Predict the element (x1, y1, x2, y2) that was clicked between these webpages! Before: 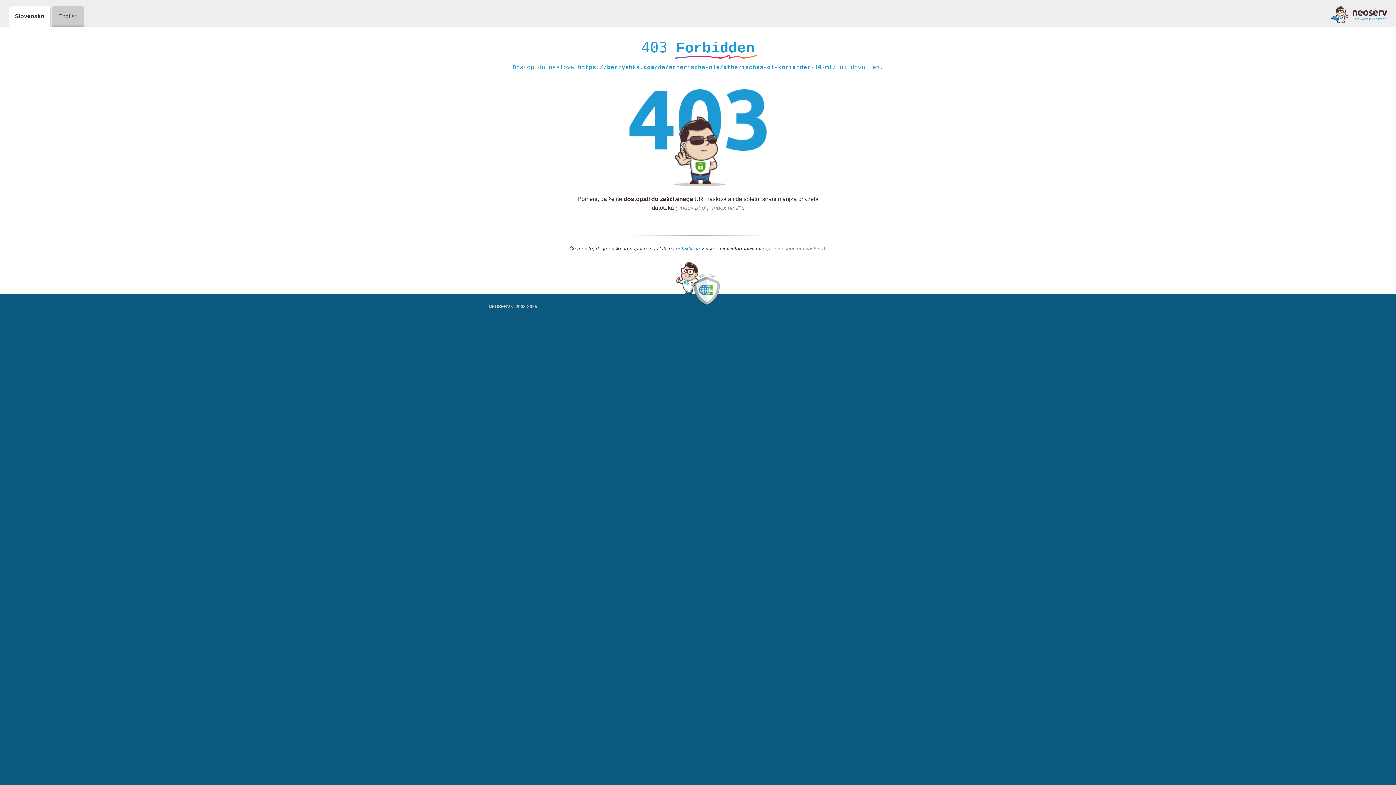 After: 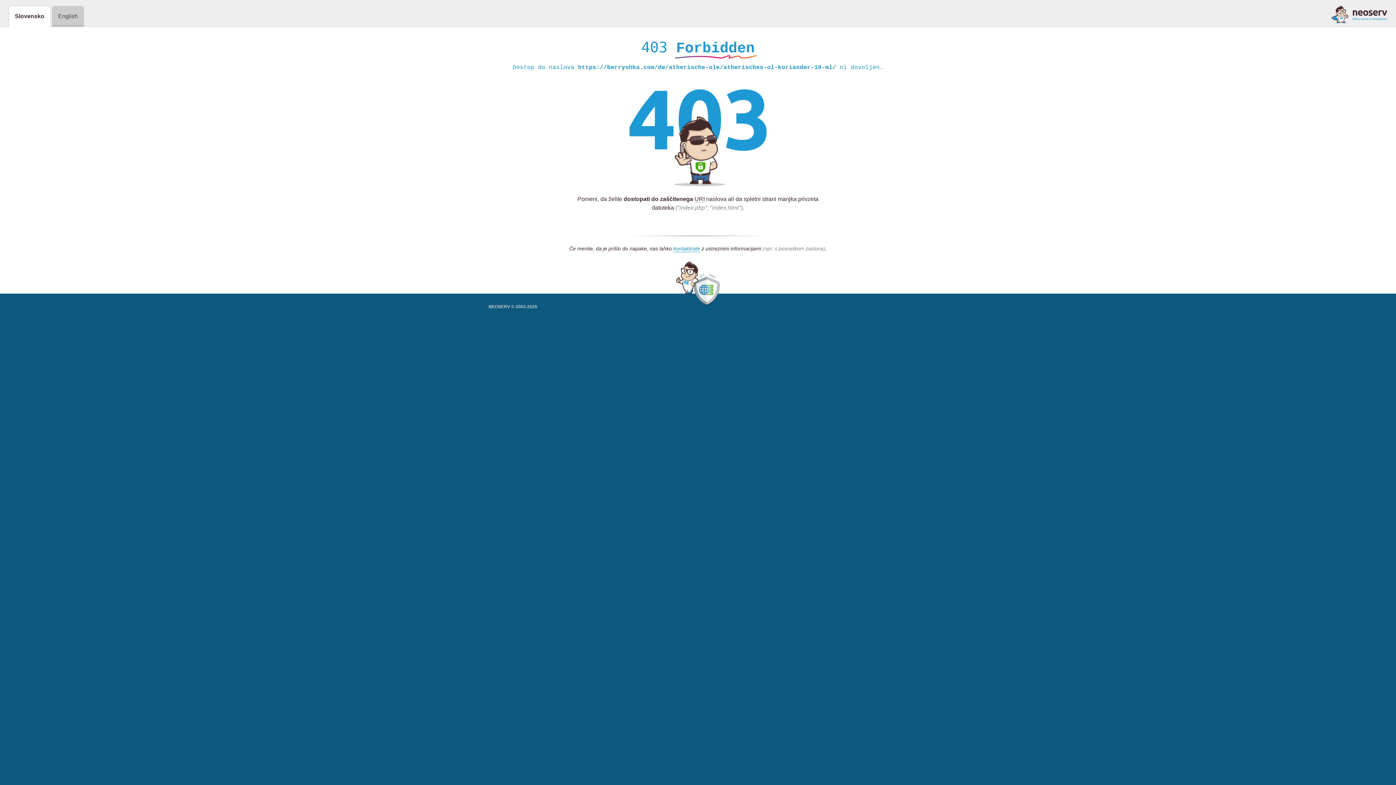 Action: bbox: (1331, 5, 1387, 23)